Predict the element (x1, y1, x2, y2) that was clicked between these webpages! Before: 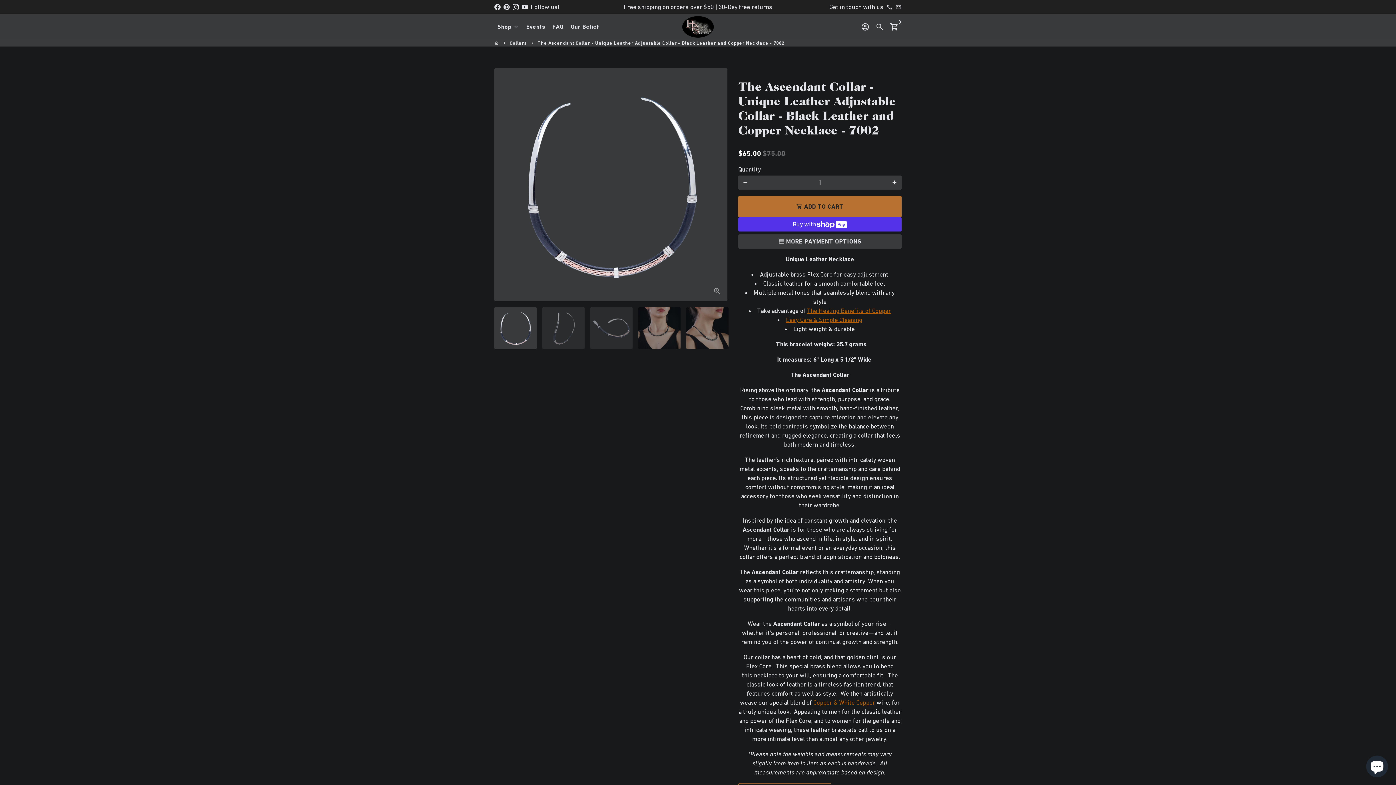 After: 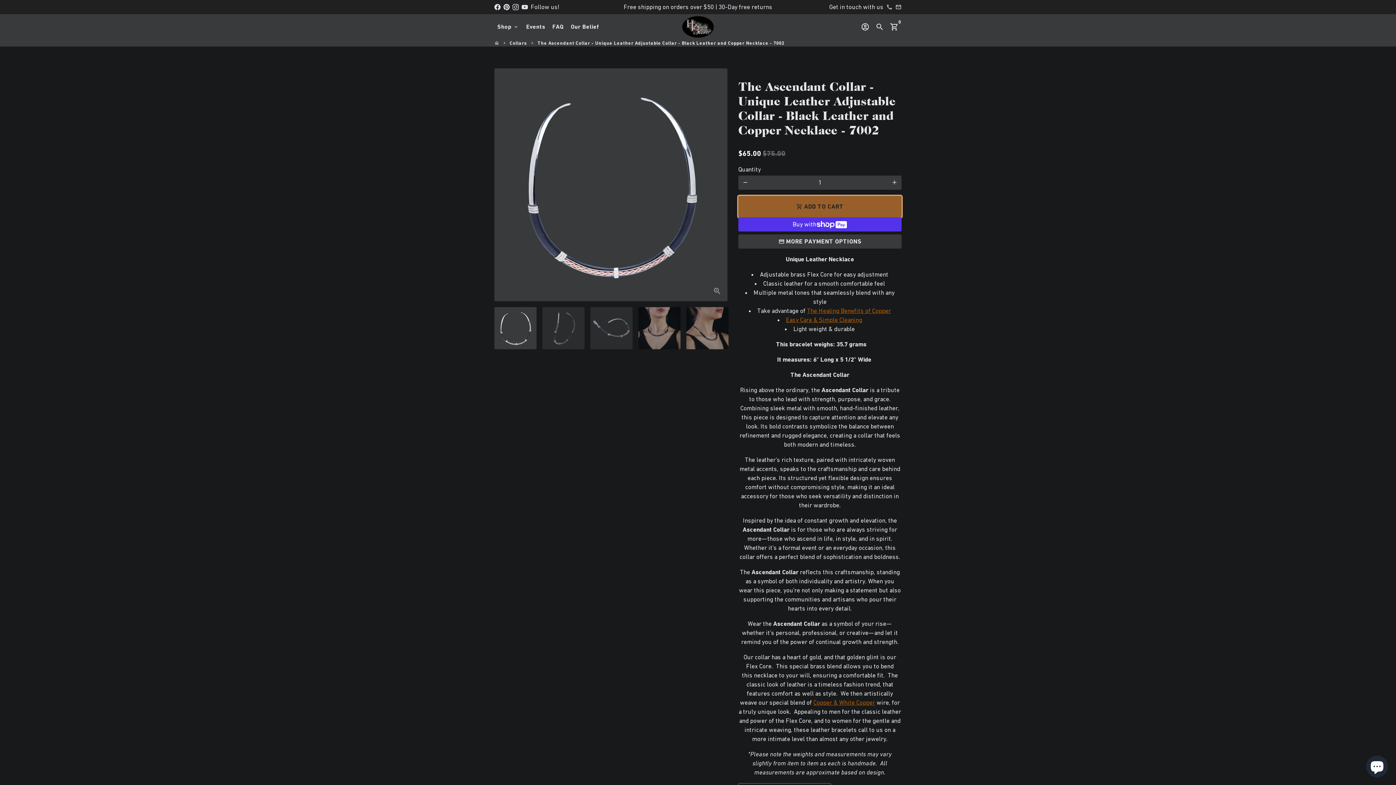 Action: bbox: (738, 196, 901, 217) label: shopping_cart ADD TO CART